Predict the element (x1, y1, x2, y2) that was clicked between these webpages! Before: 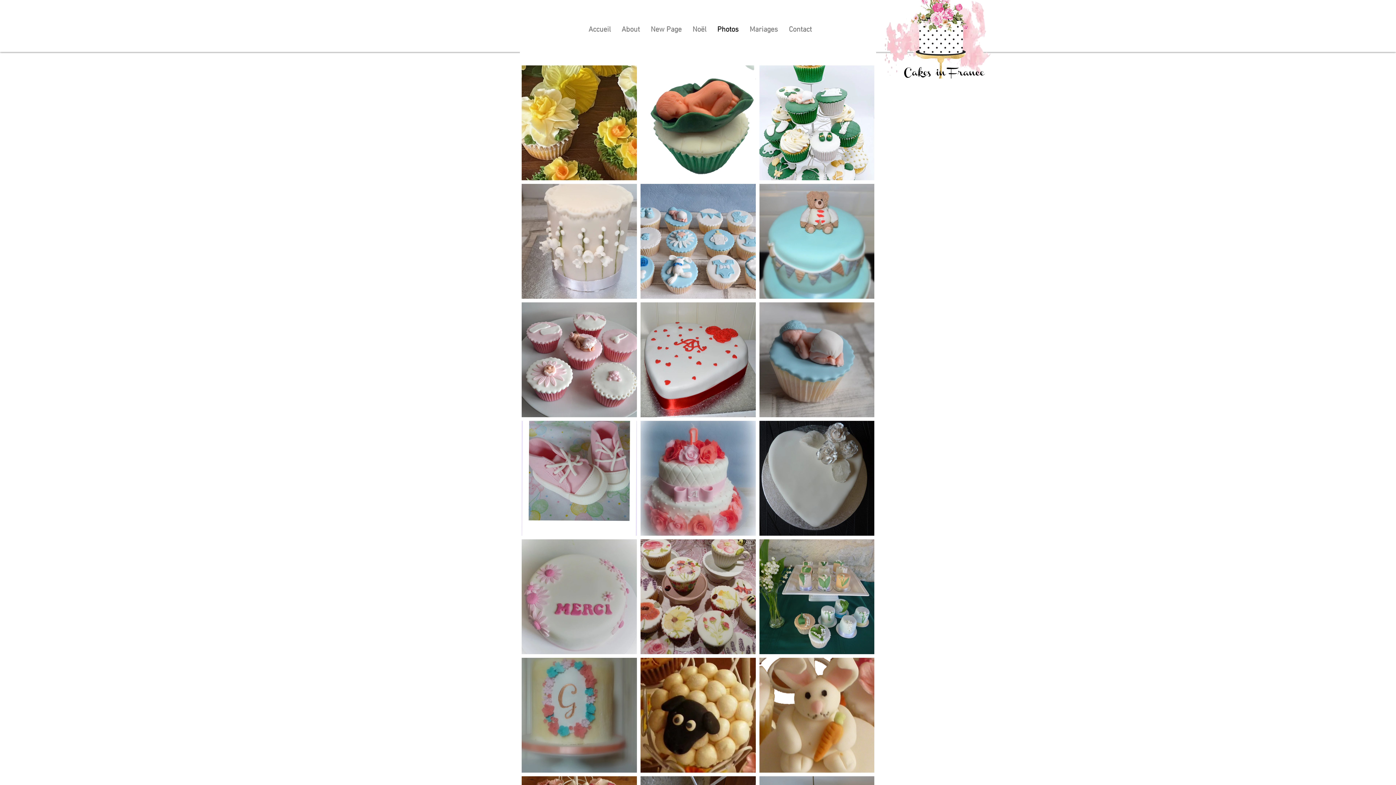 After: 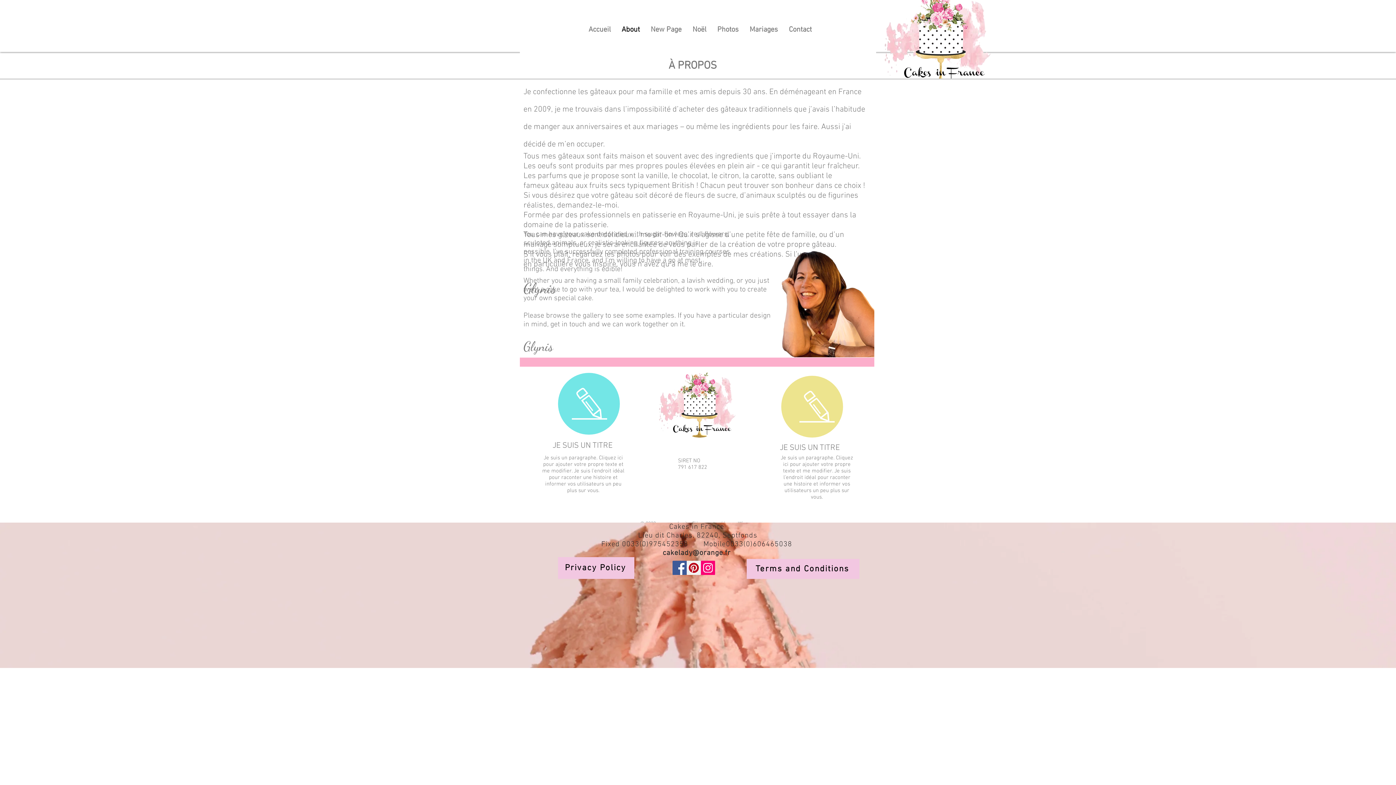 Action: label: About bbox: (616, 23, 645, 36)